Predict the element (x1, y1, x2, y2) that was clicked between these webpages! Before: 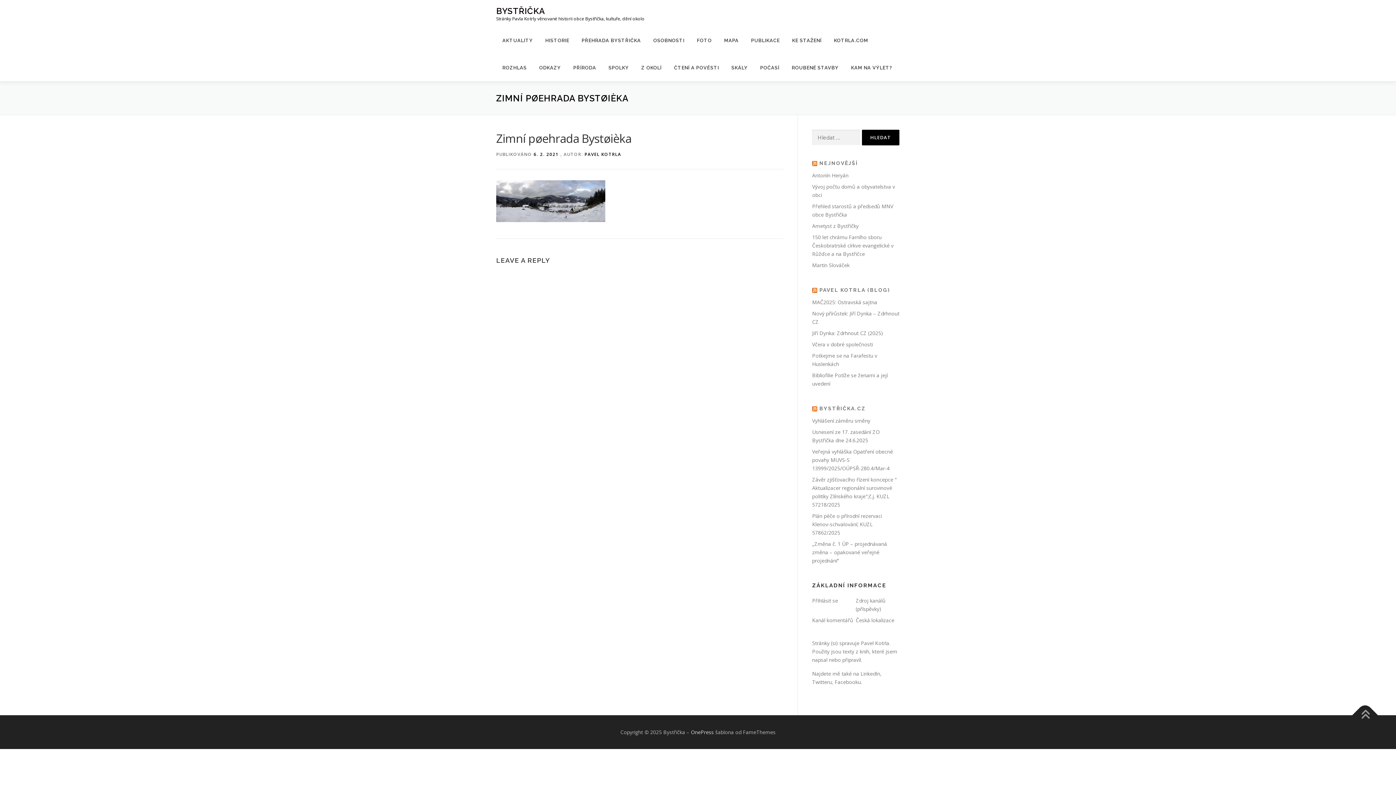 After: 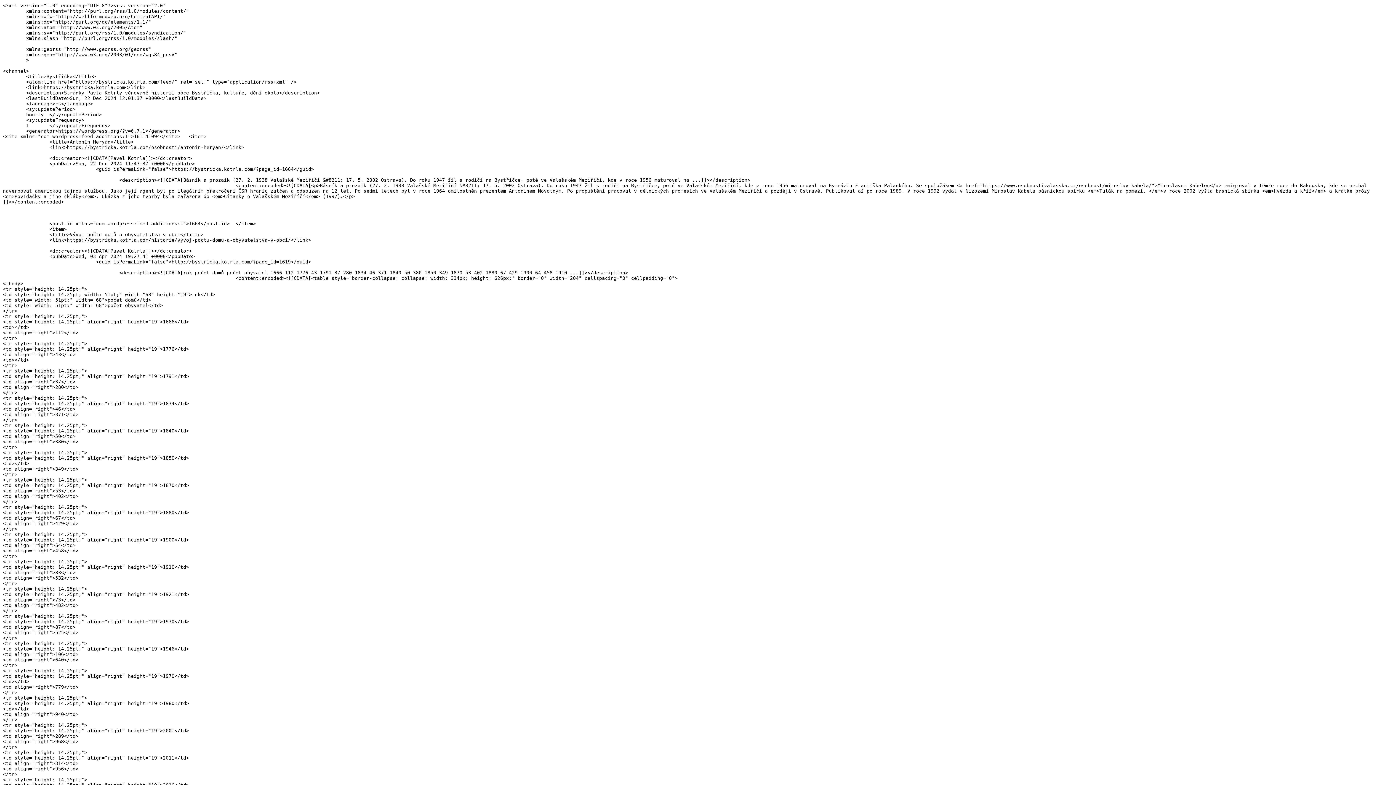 Action: bbox: (812, 160, 817, 166)